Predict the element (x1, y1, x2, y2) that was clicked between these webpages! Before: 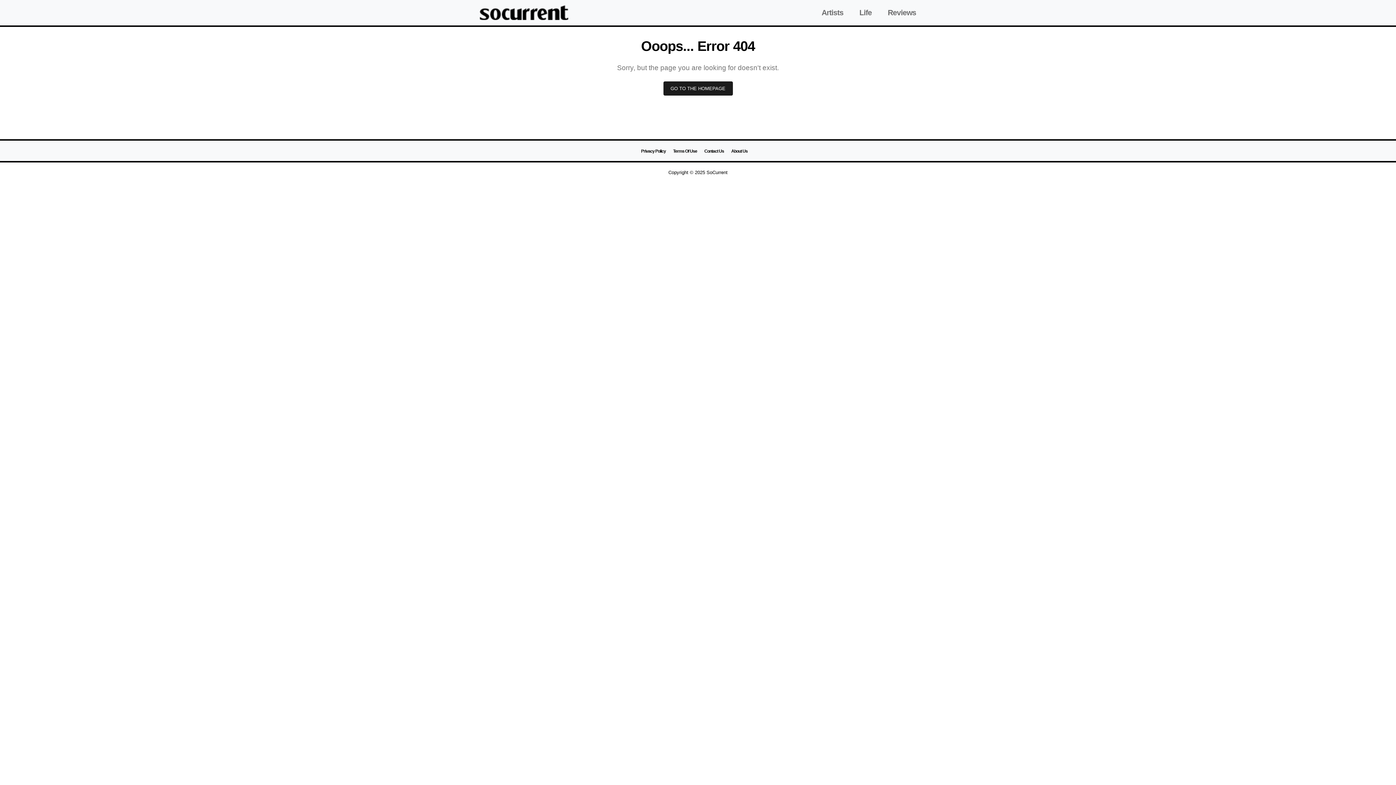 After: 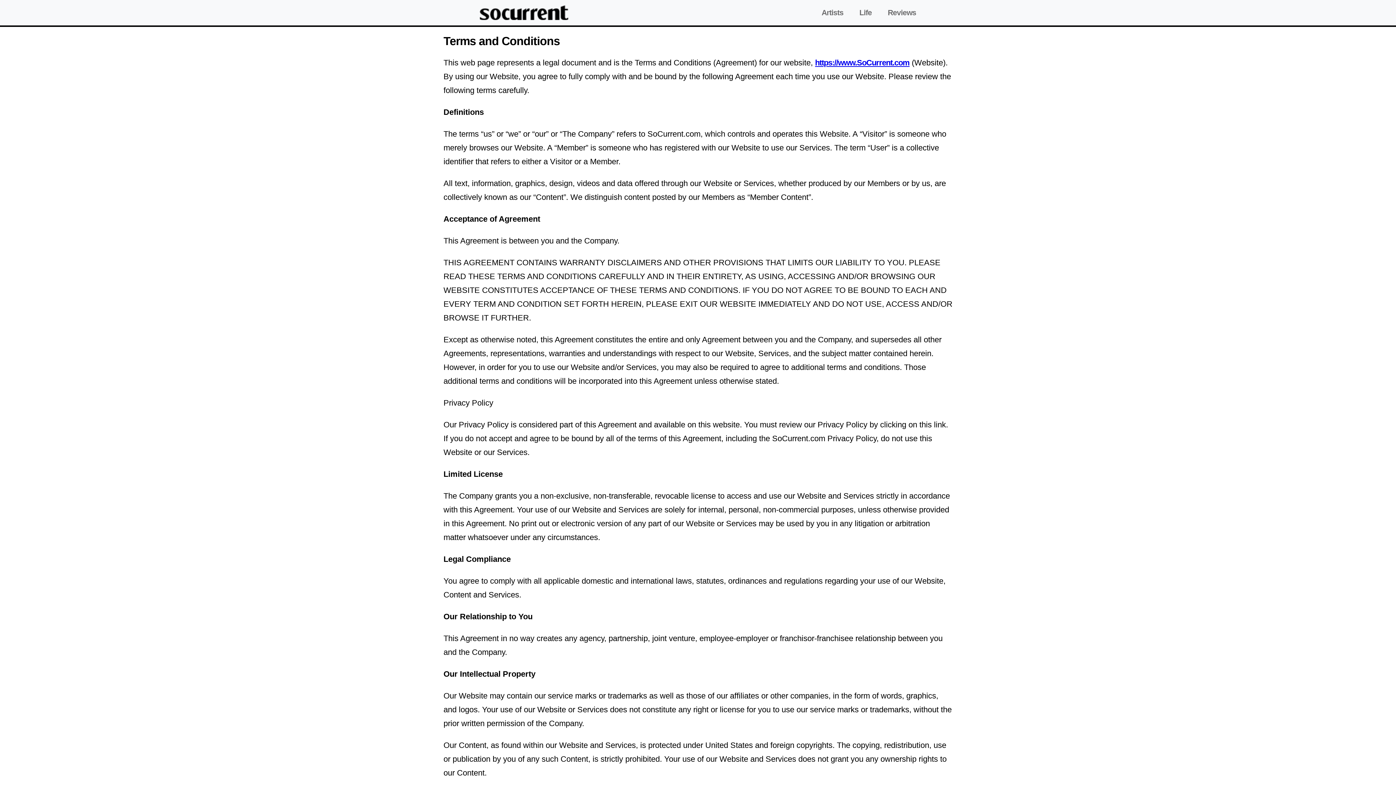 Action: label: Terms Of Use bbox: (673, 148, 697, 153)